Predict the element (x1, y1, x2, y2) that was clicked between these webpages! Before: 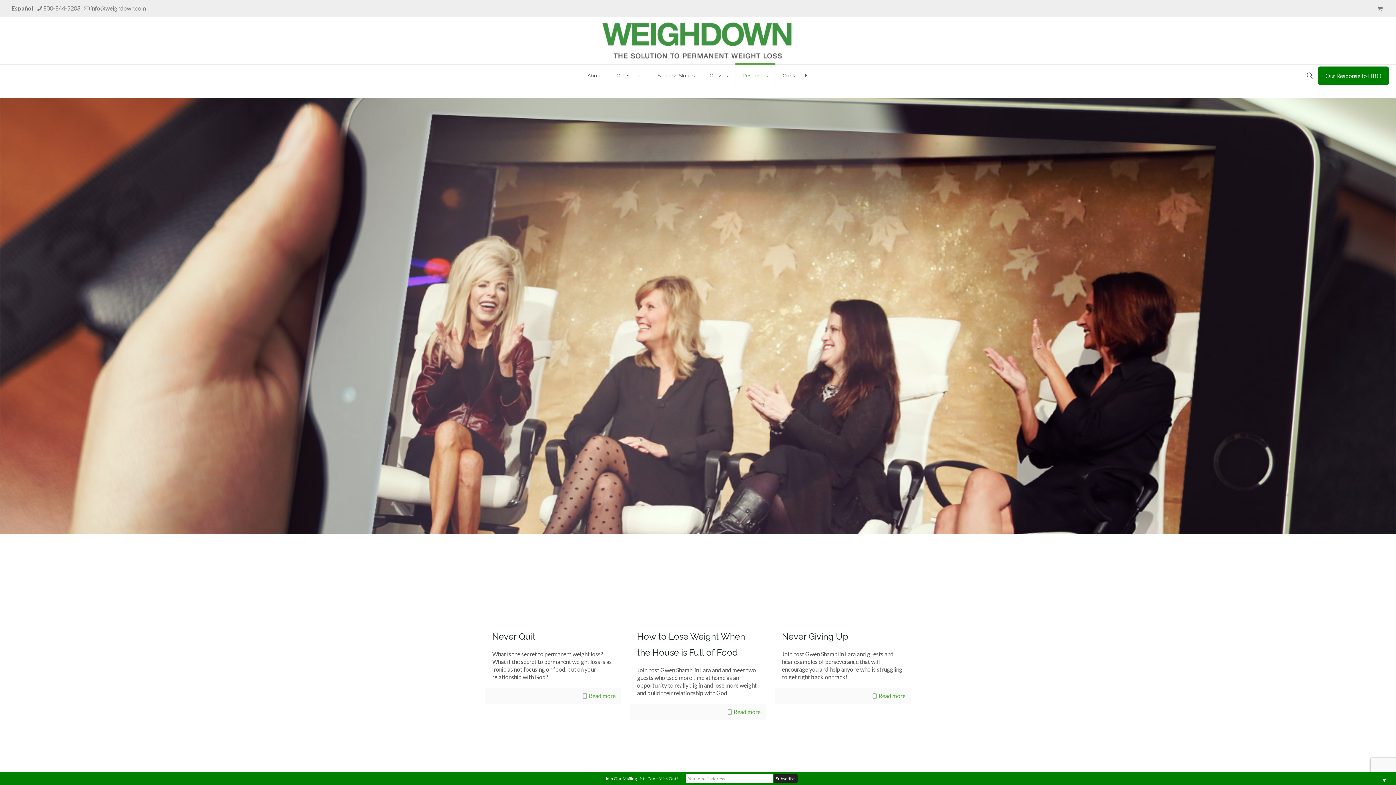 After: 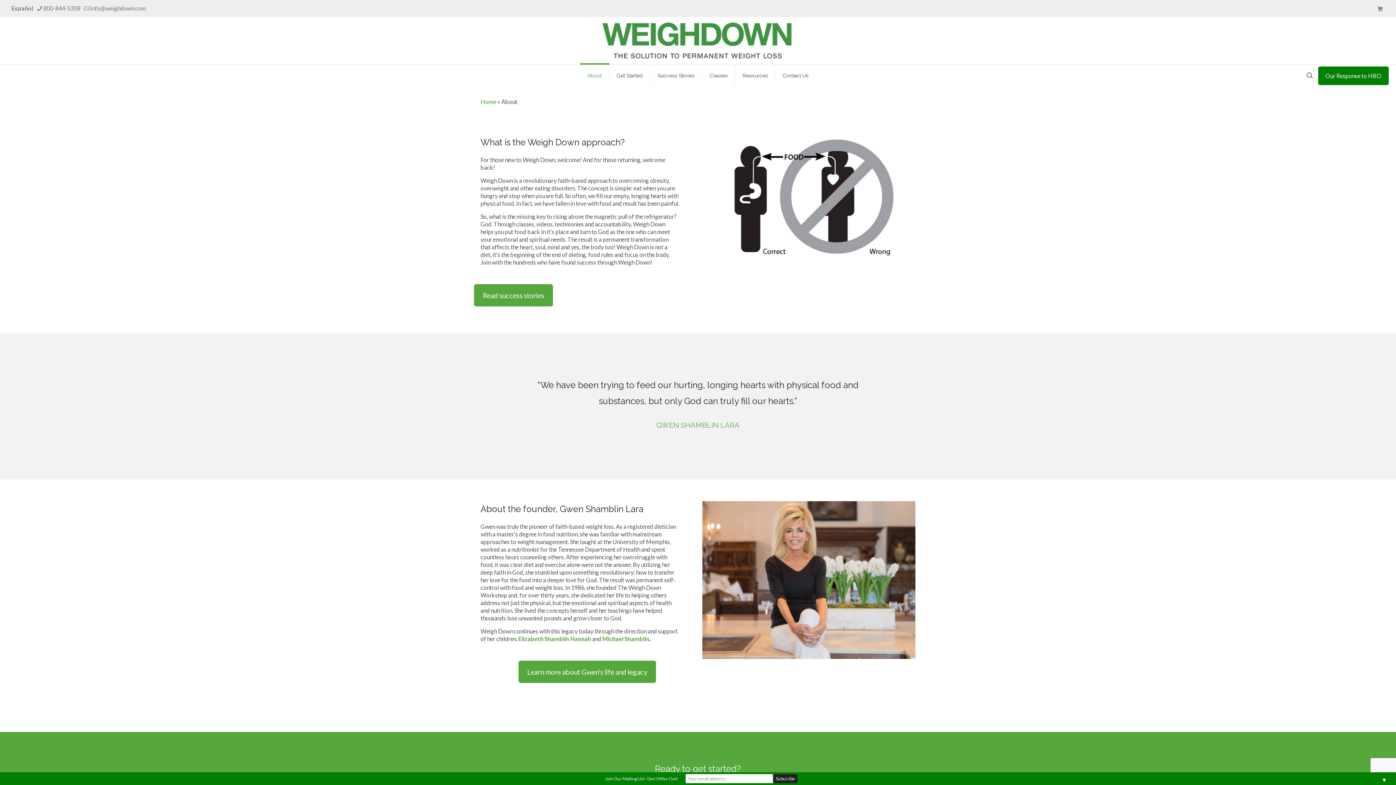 Action: label: About bbox: (580, 64, 609, 86)